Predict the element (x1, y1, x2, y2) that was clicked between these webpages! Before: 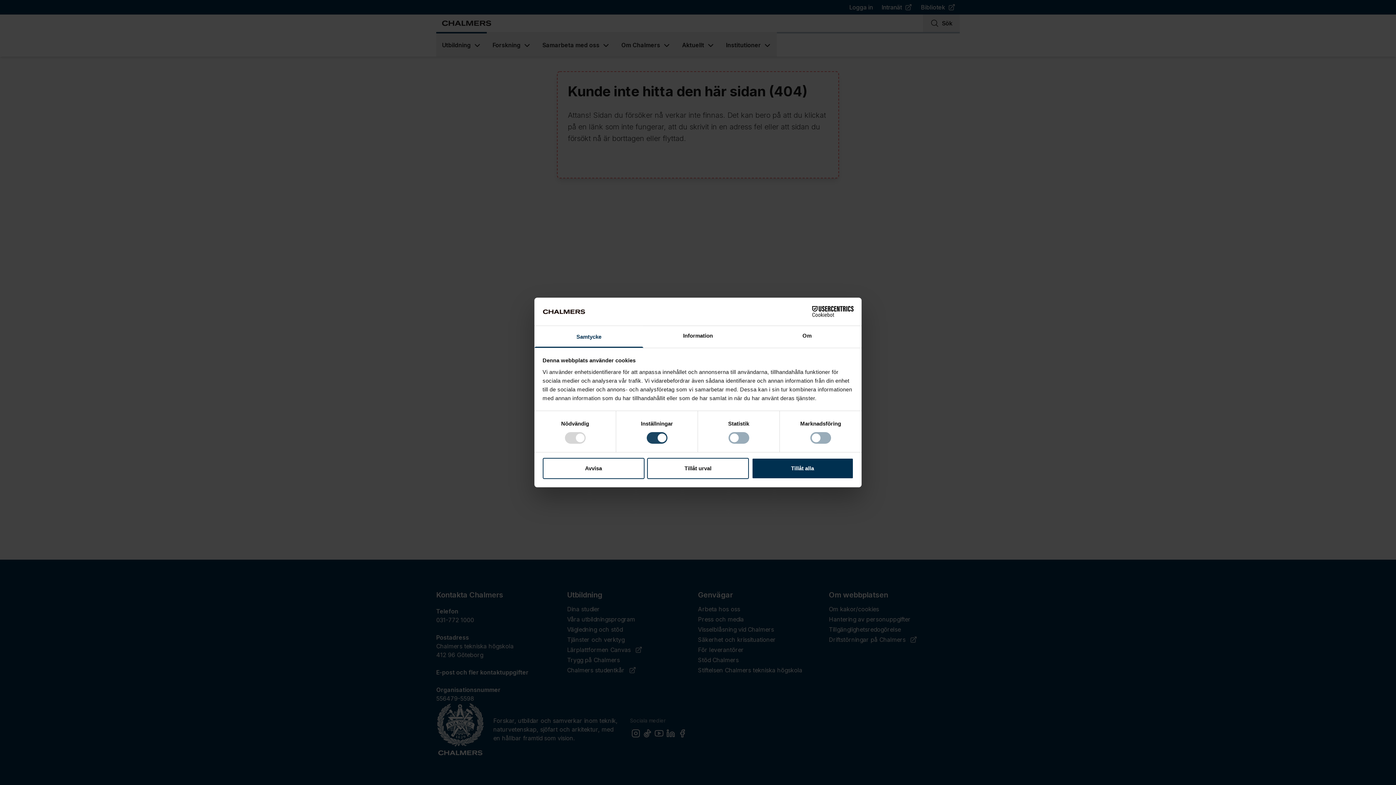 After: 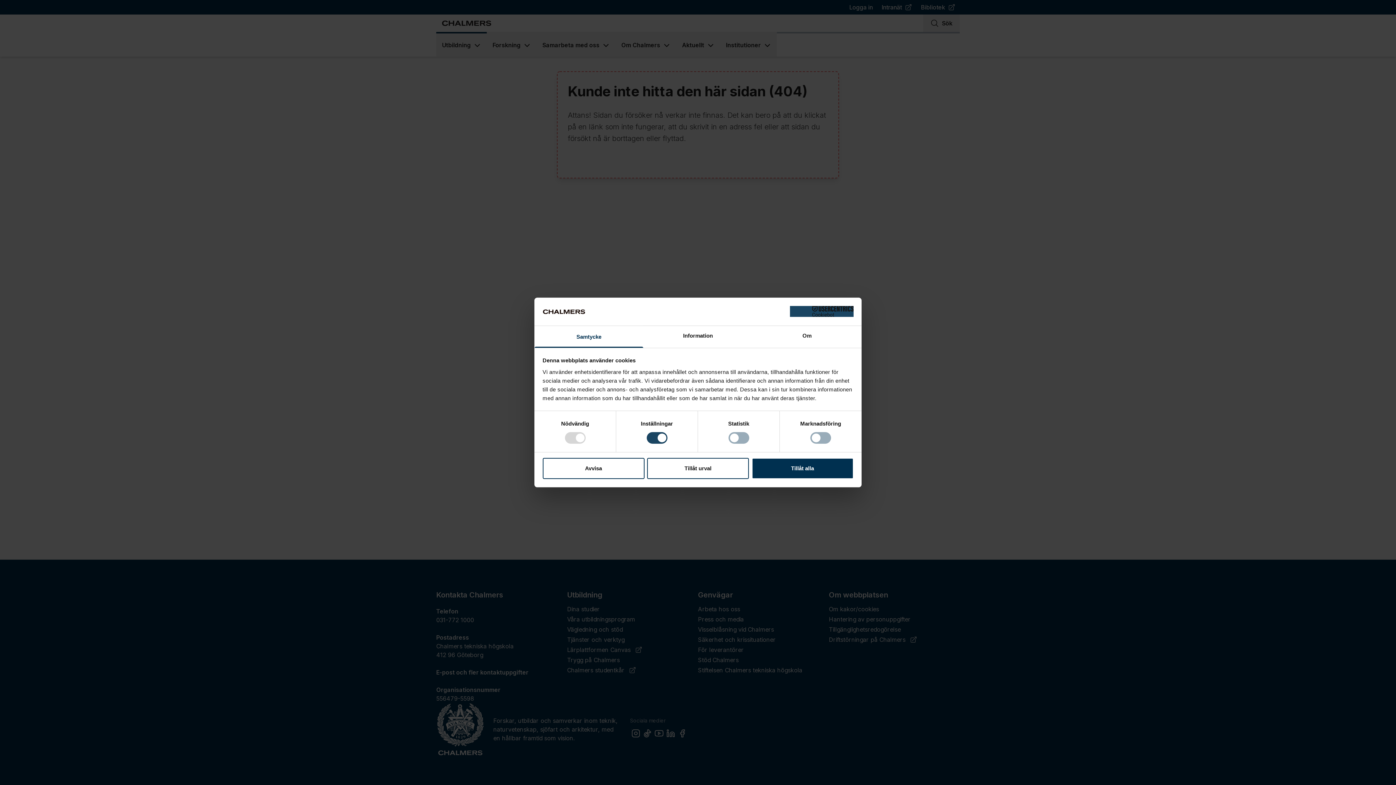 Action: bbox: (790, 306, 853, 317) label: Cookiebot - opens in a new window